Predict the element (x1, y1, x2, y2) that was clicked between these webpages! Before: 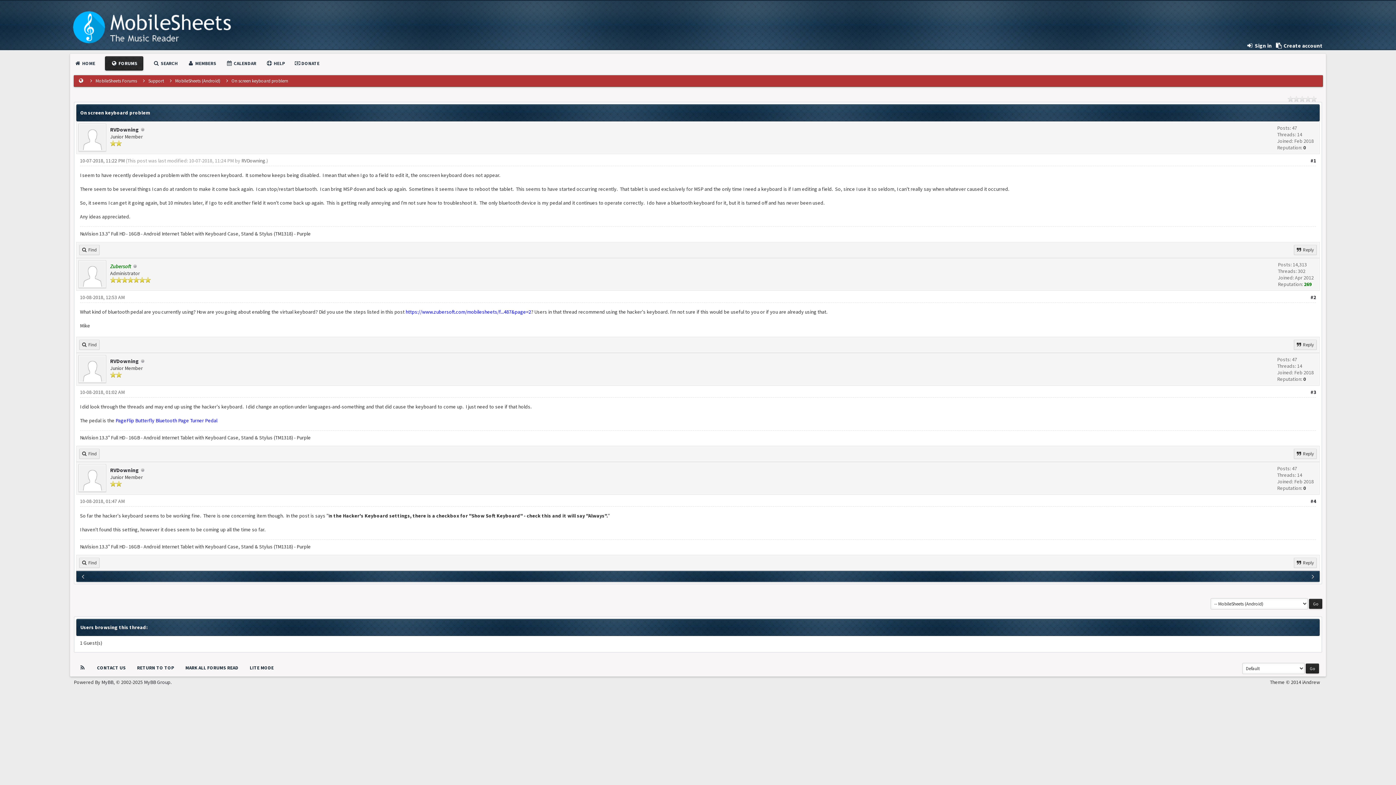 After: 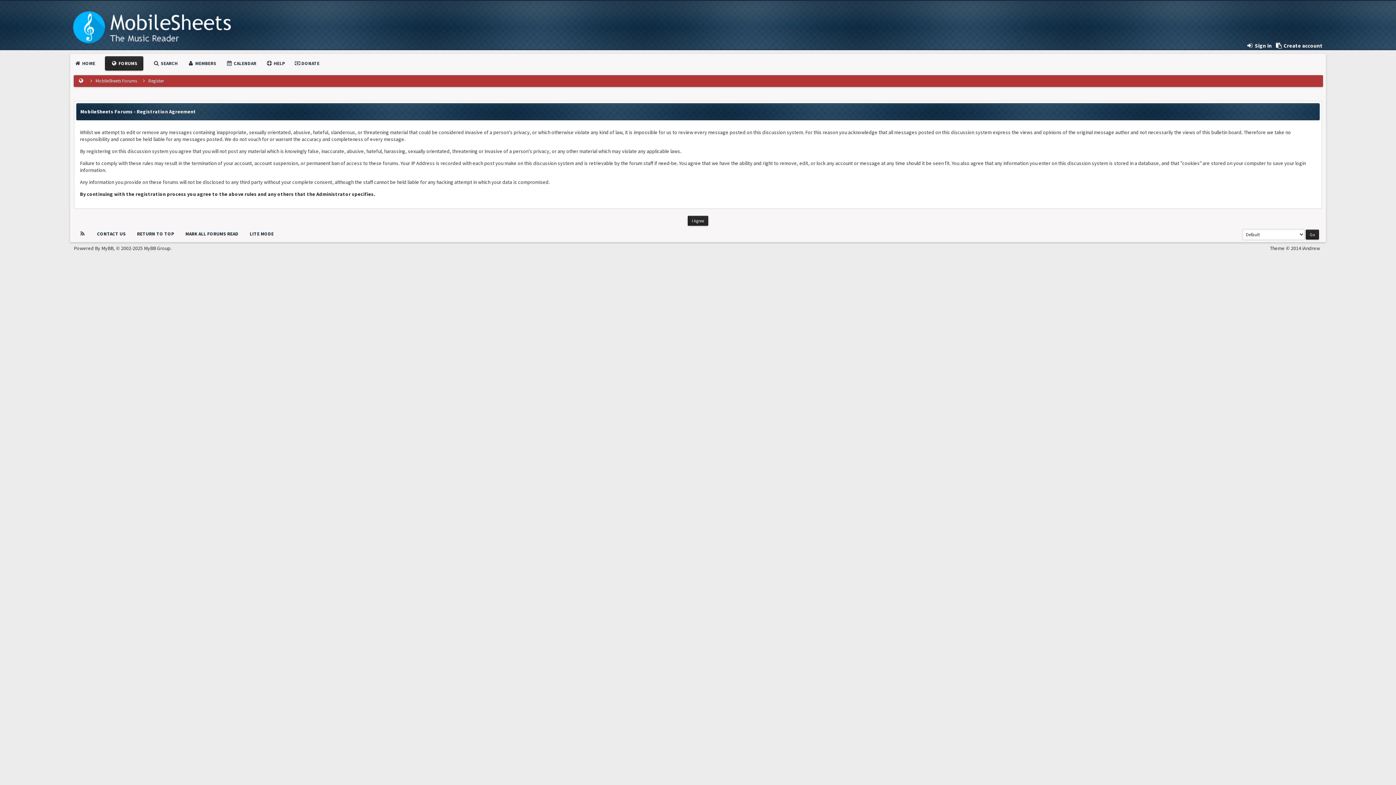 Action: label:  Create account bbox: (1275, 42, 1322, 49)